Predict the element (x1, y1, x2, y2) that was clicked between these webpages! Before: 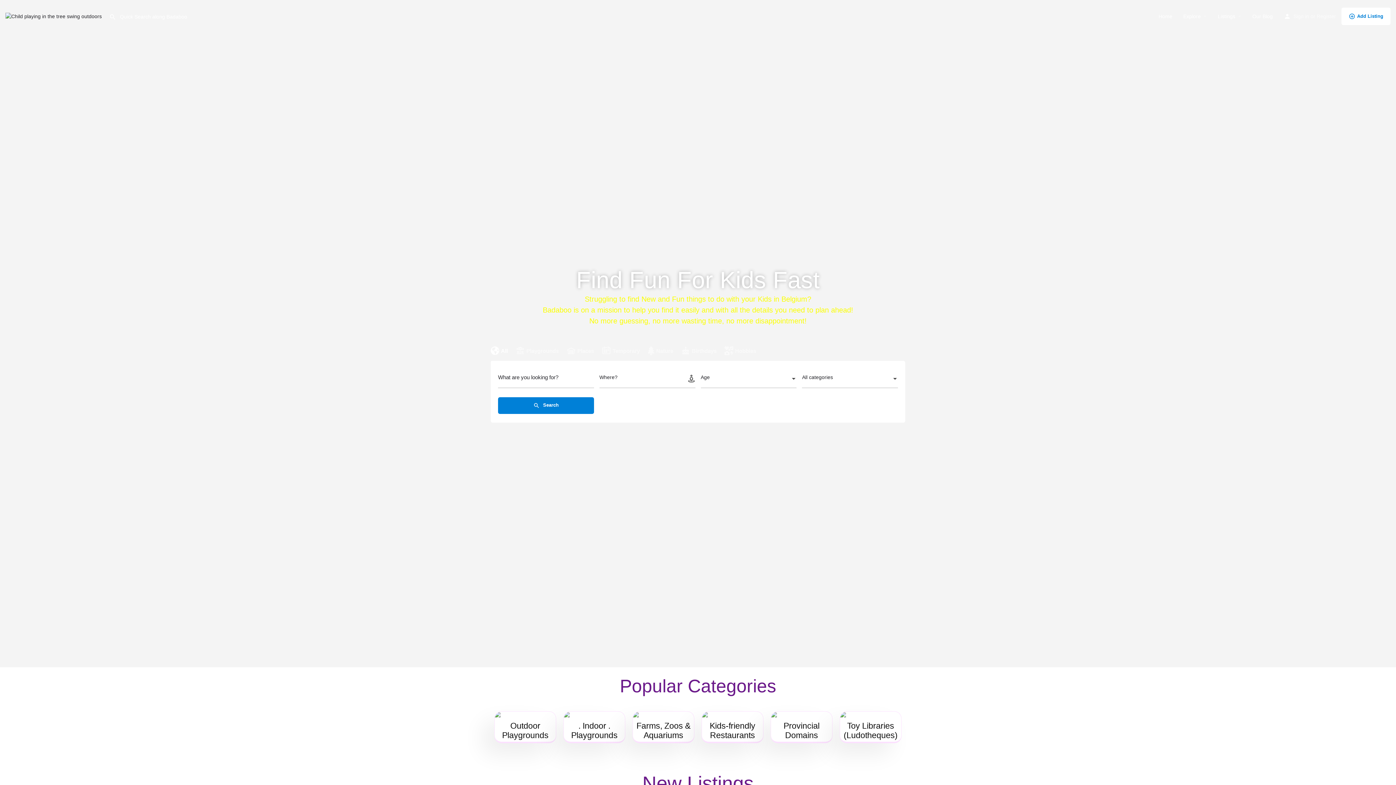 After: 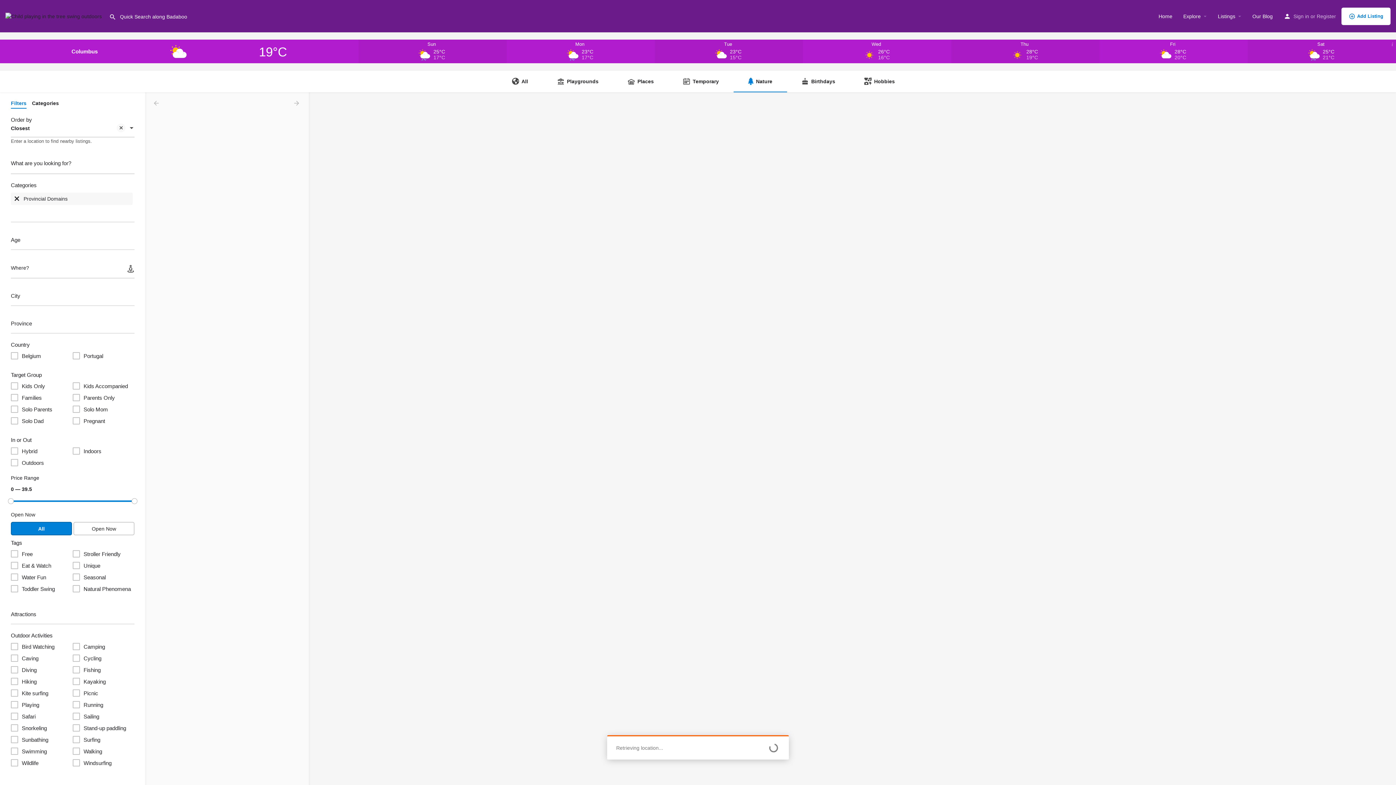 Action: bbox: (770, 711, 832, 743) label: Provincial Domains